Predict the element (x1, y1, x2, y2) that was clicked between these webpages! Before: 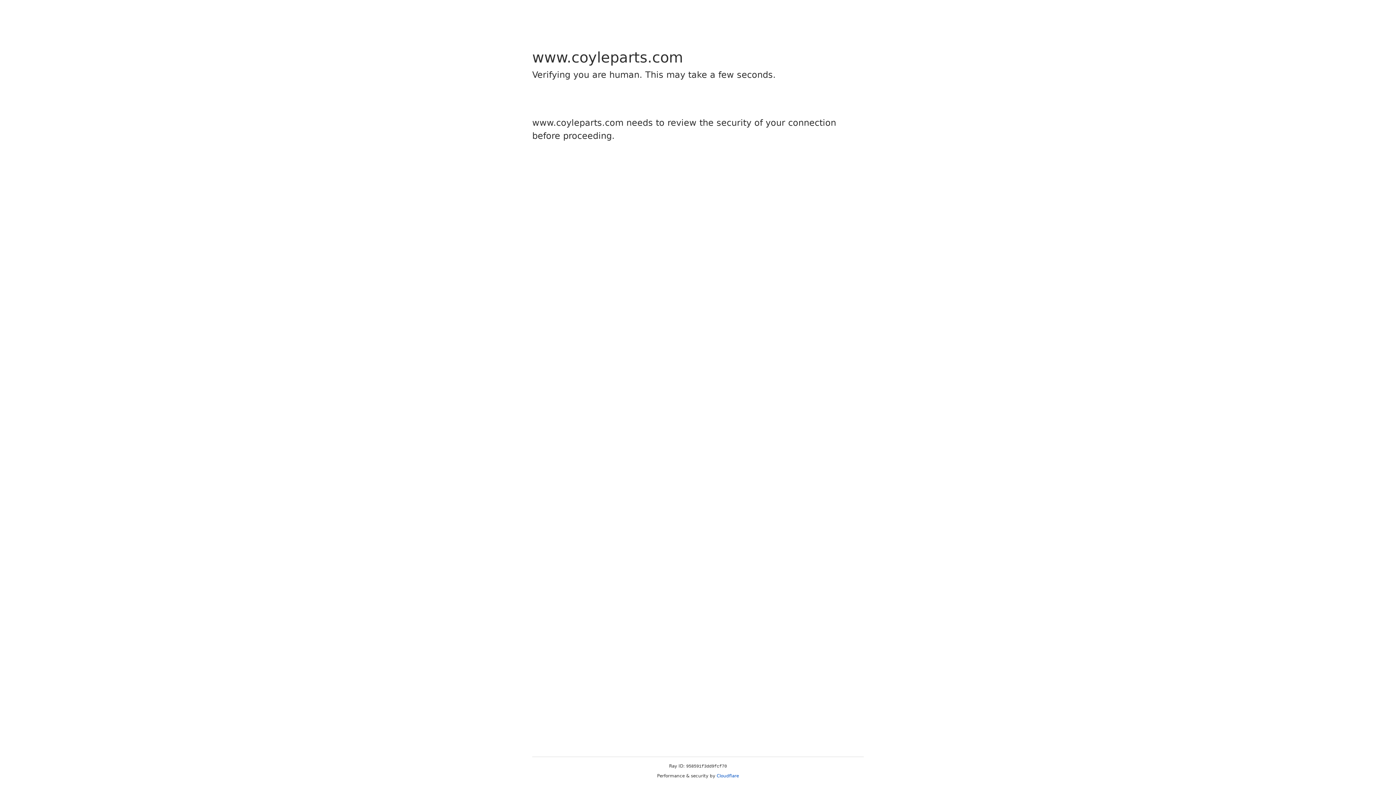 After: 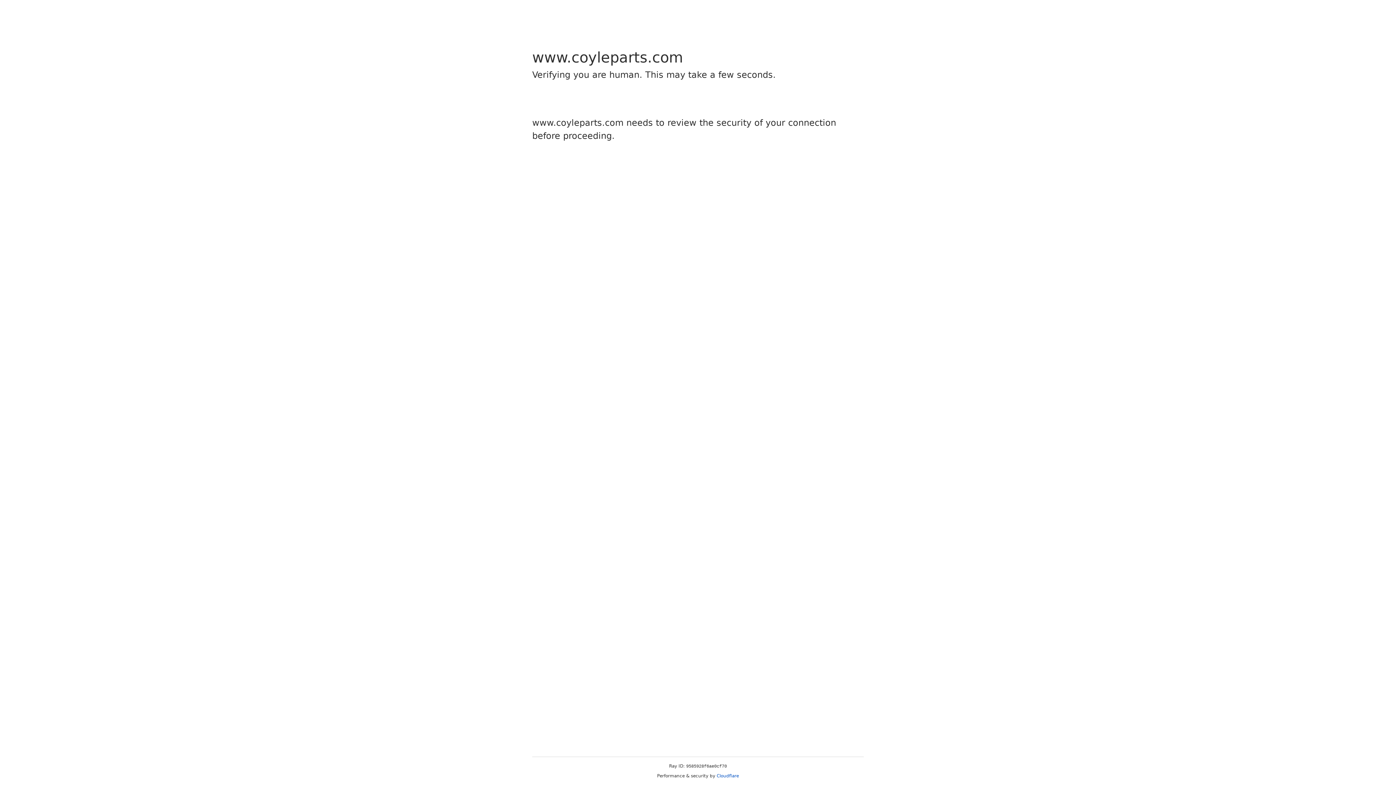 Action: bbox: (716, 773, 739, 778) label: Cloudflare